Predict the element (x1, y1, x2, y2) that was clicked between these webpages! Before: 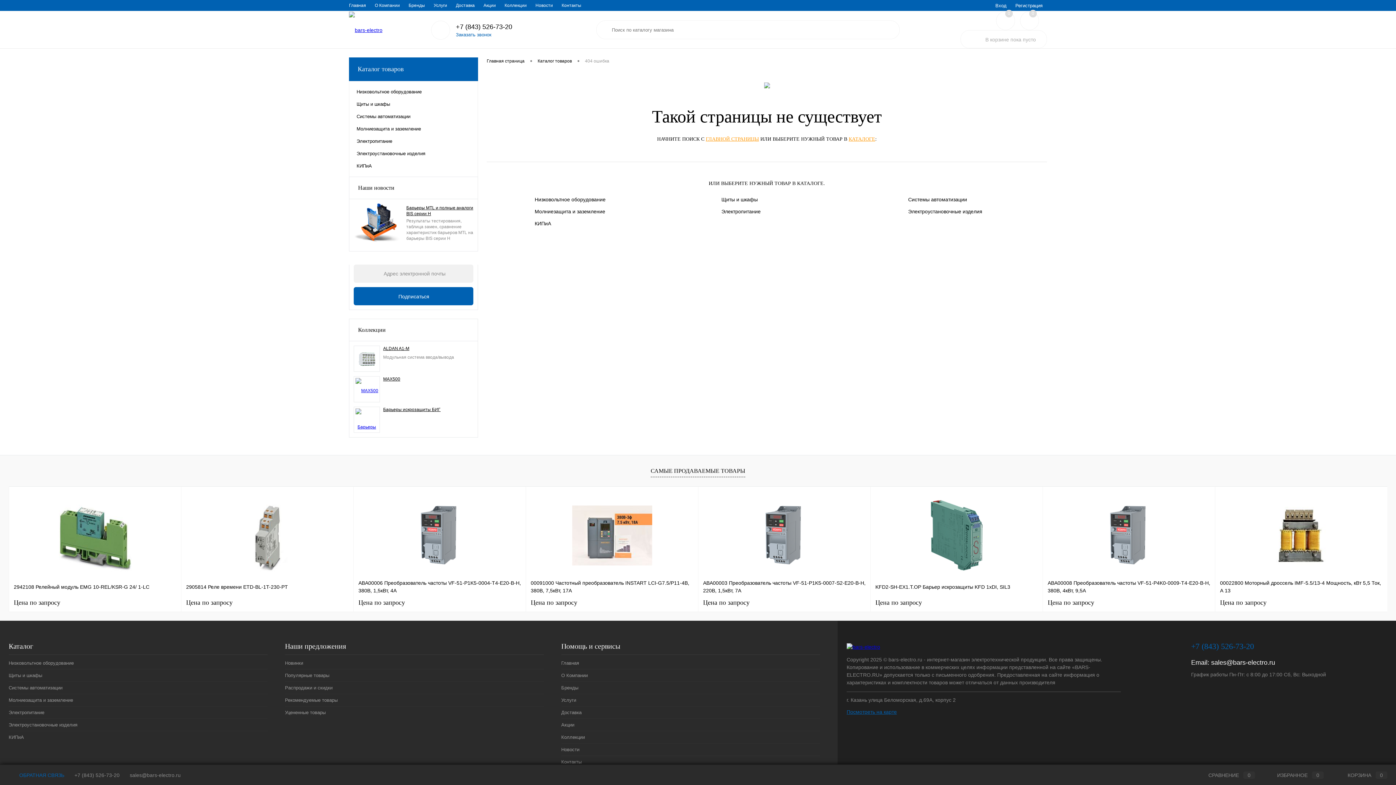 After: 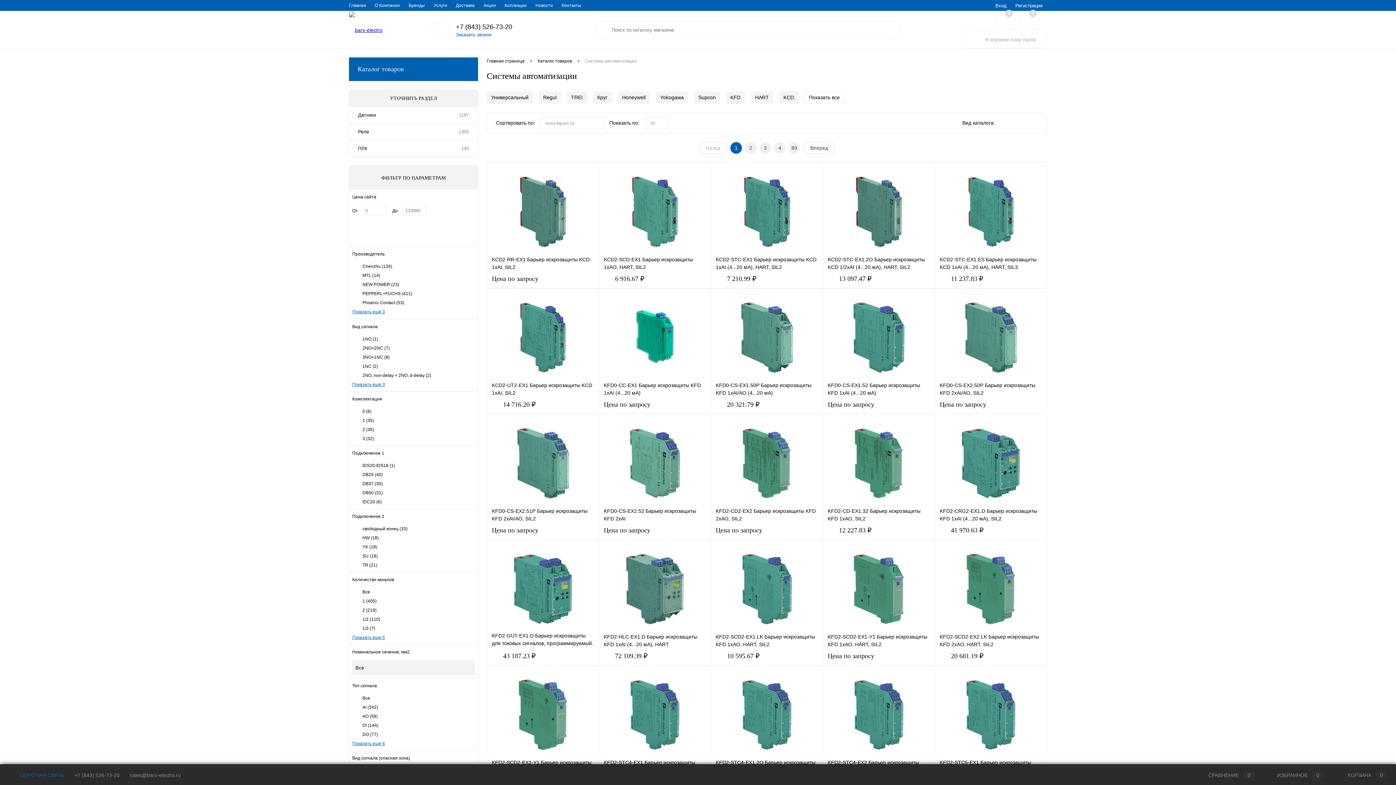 Action: bbox: (908, 196, 999, 203) label: Системы автоматизации